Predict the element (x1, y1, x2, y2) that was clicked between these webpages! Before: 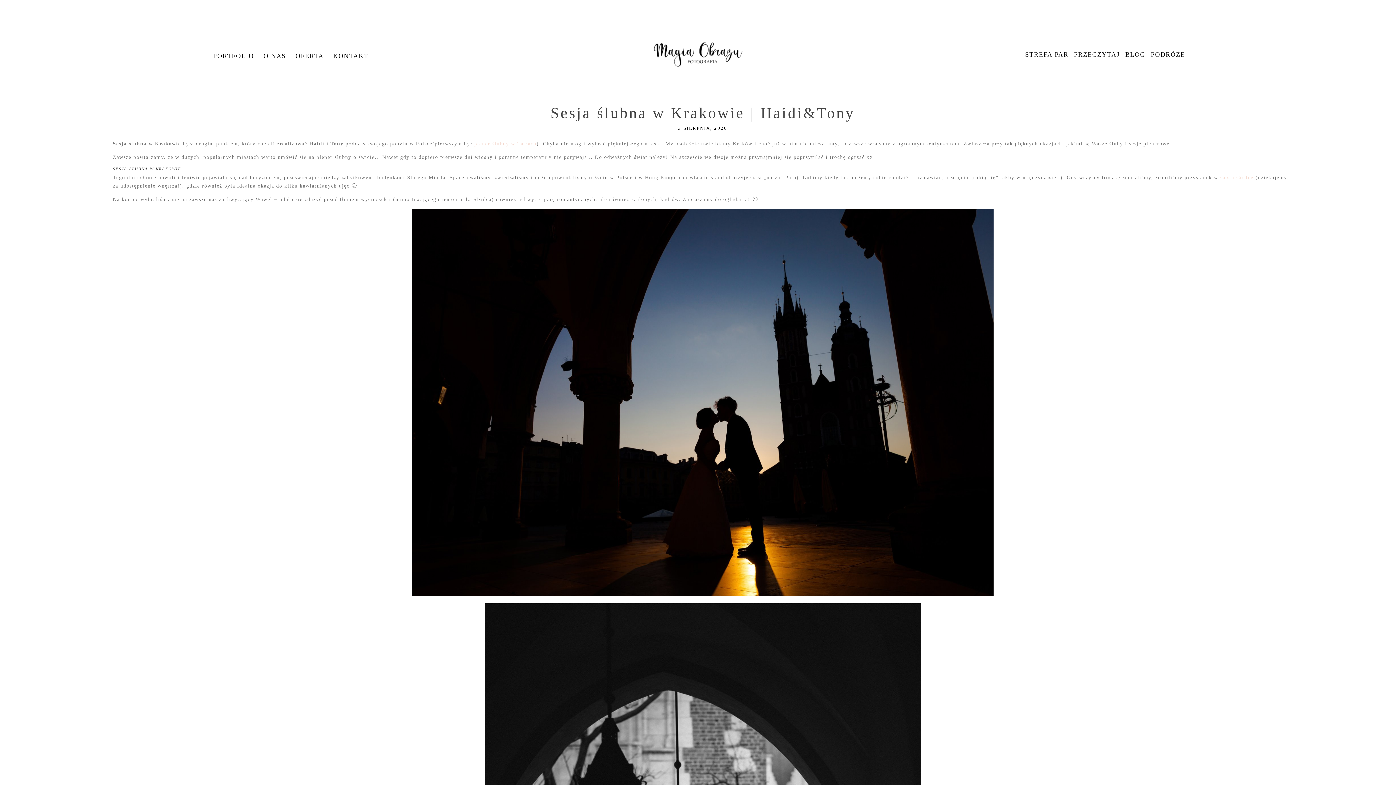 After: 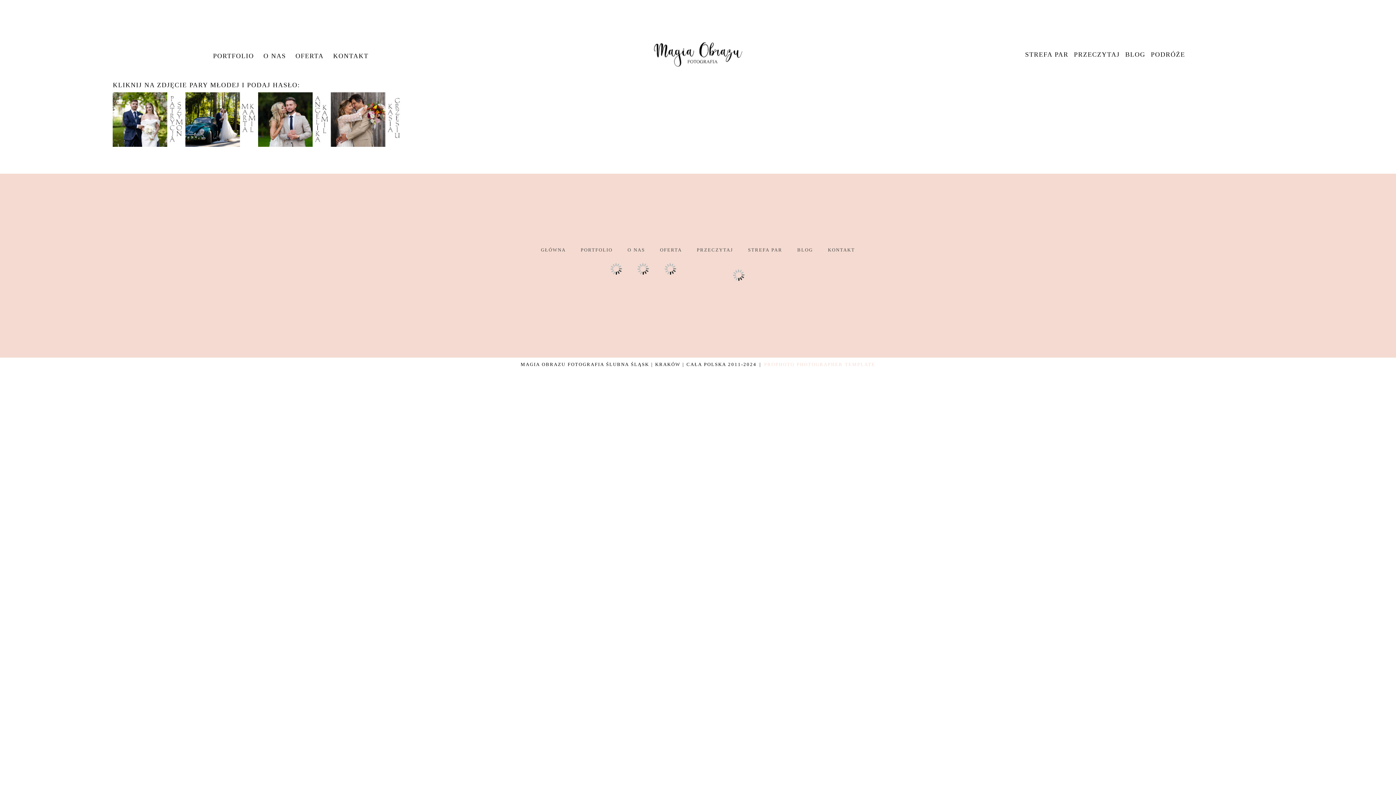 Action: label: STREFA PAR bbox: (1025, 50, 1068, 58)